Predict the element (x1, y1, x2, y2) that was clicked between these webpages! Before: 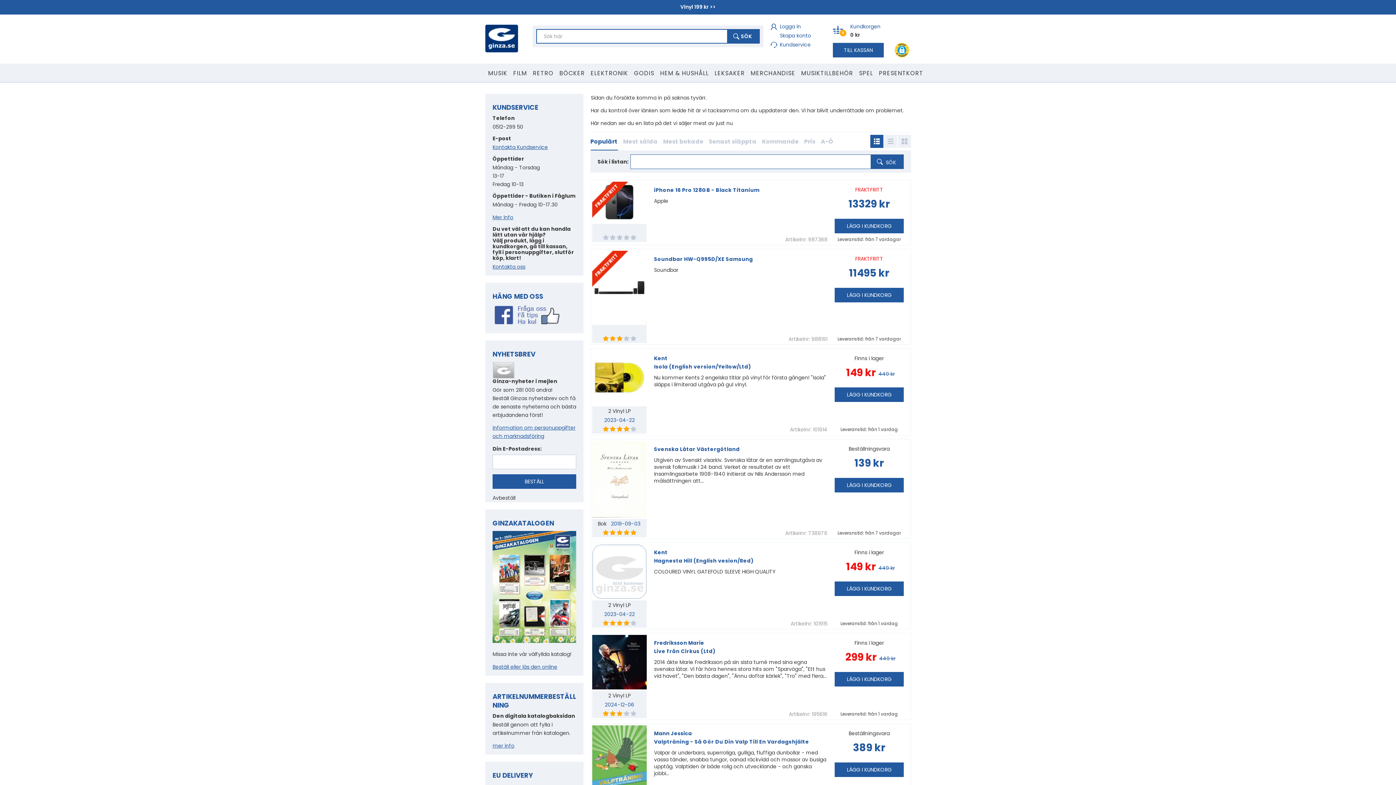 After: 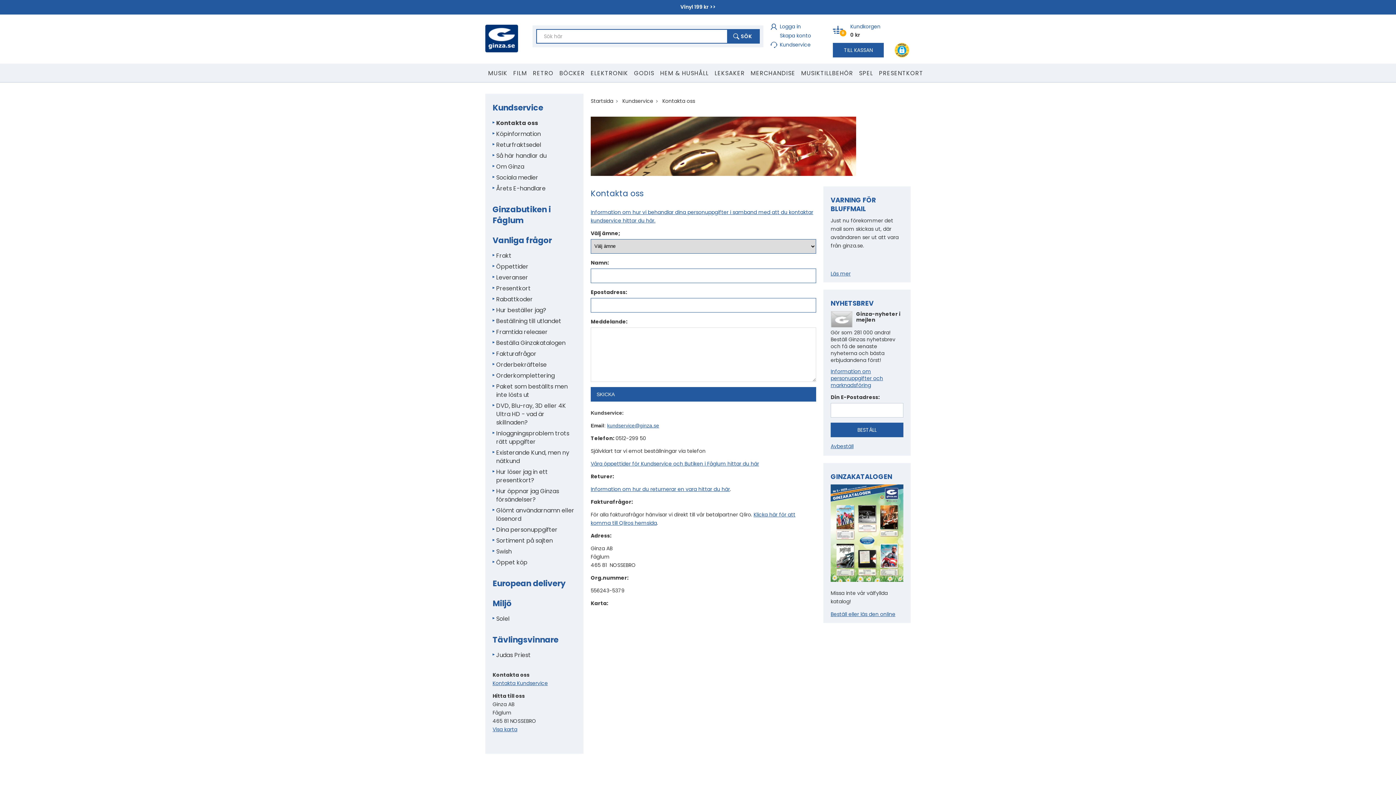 Action: label: Kundservice bbox: (770, 41, 810, 48)